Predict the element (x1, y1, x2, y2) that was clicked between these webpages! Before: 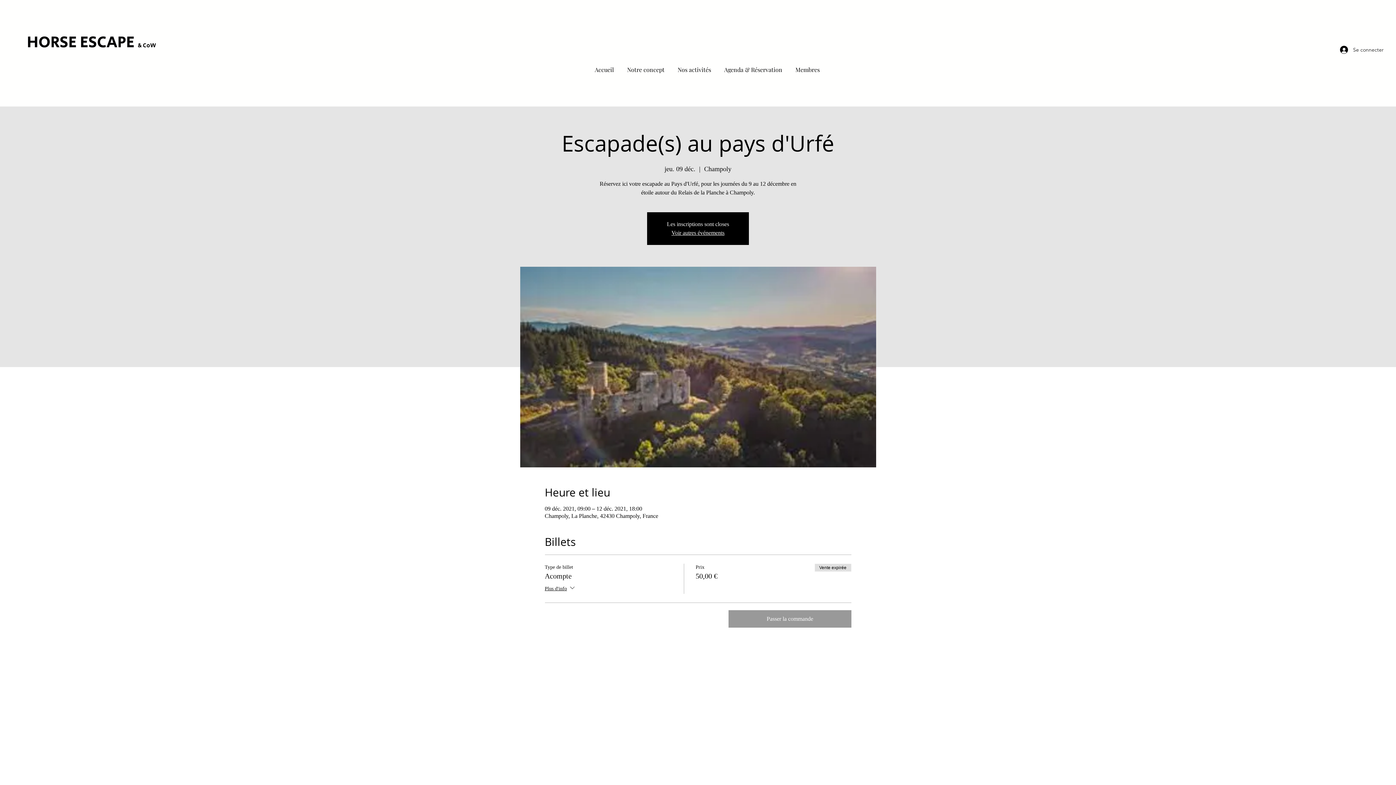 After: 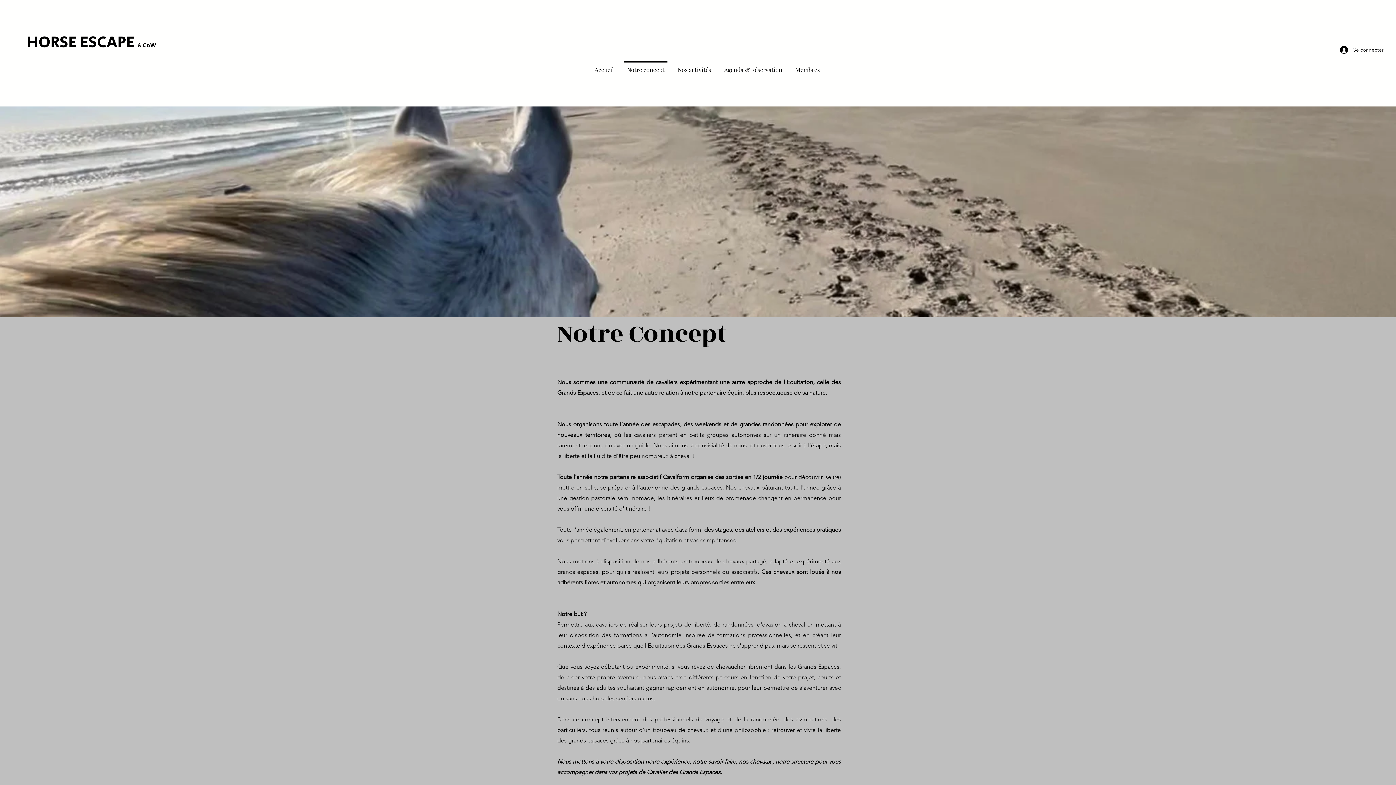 Action: label: Notre concept bbox: (620, 61, 671, 72)